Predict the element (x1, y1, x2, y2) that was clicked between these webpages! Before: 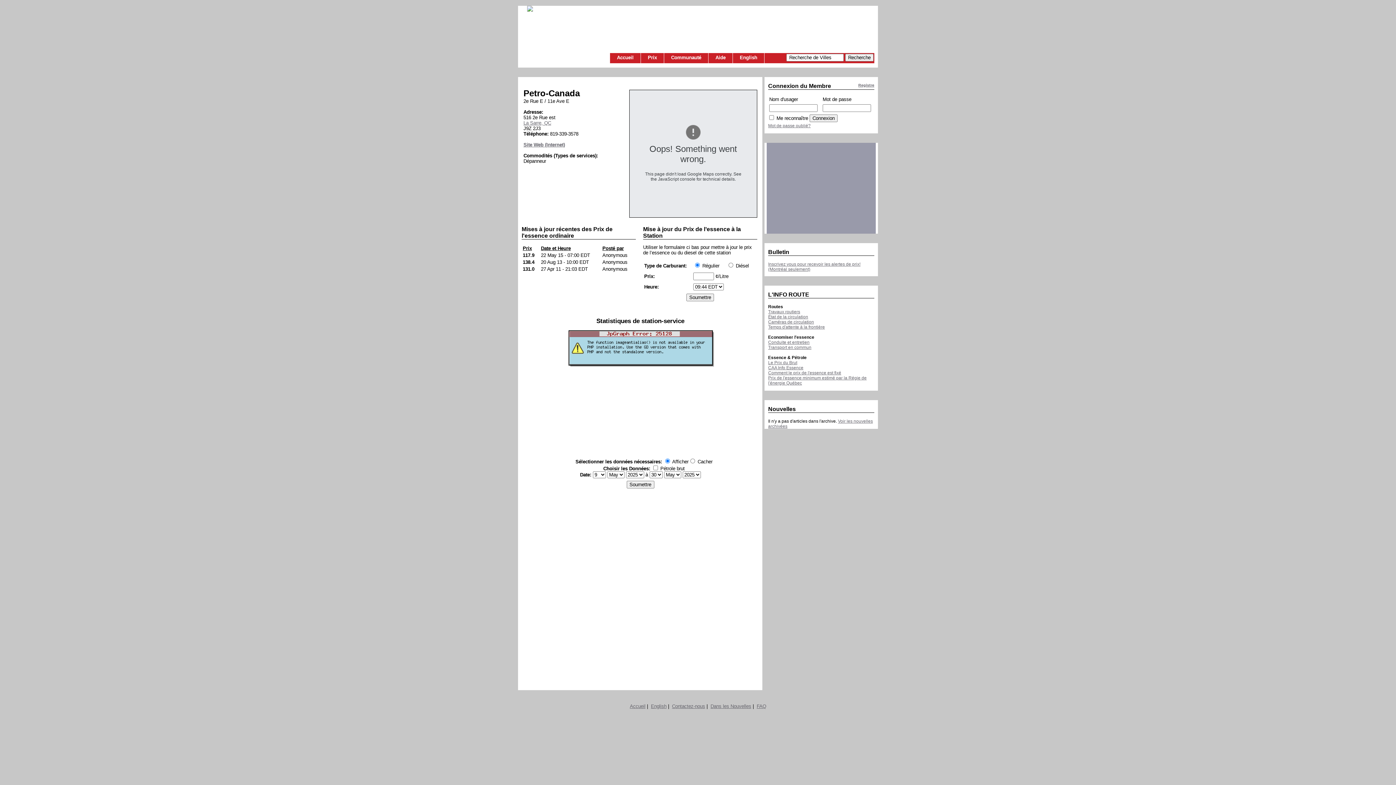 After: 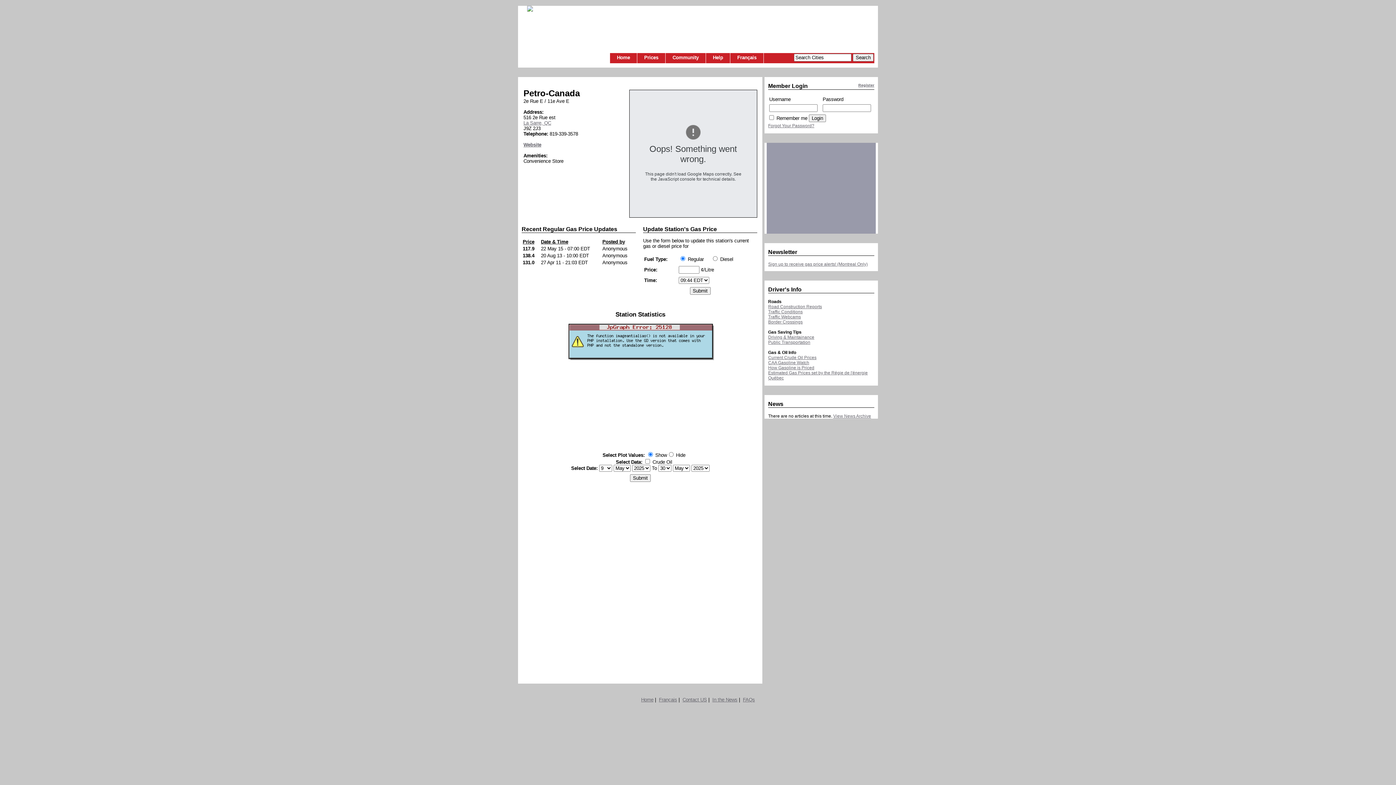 Action: bbox: (733, 53, 764, 63) label: English